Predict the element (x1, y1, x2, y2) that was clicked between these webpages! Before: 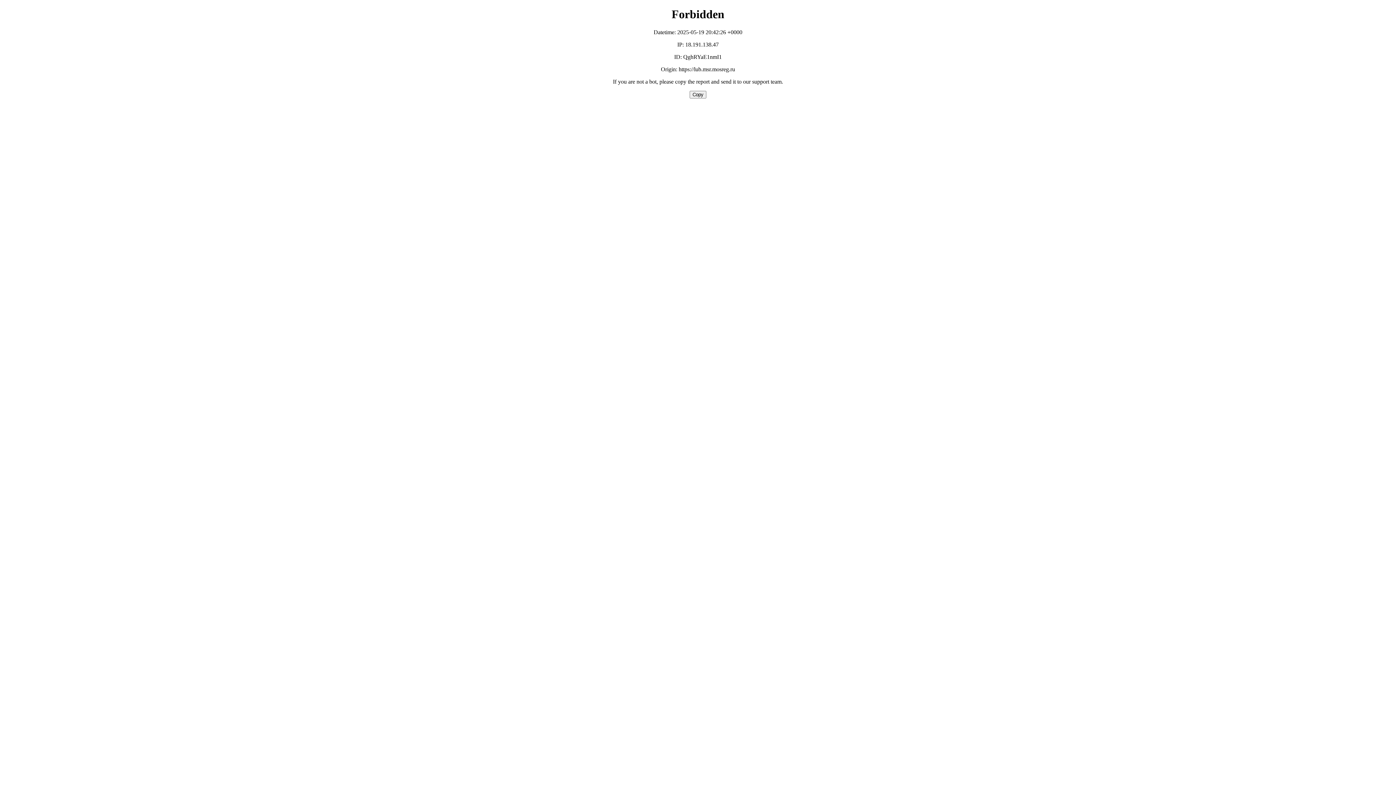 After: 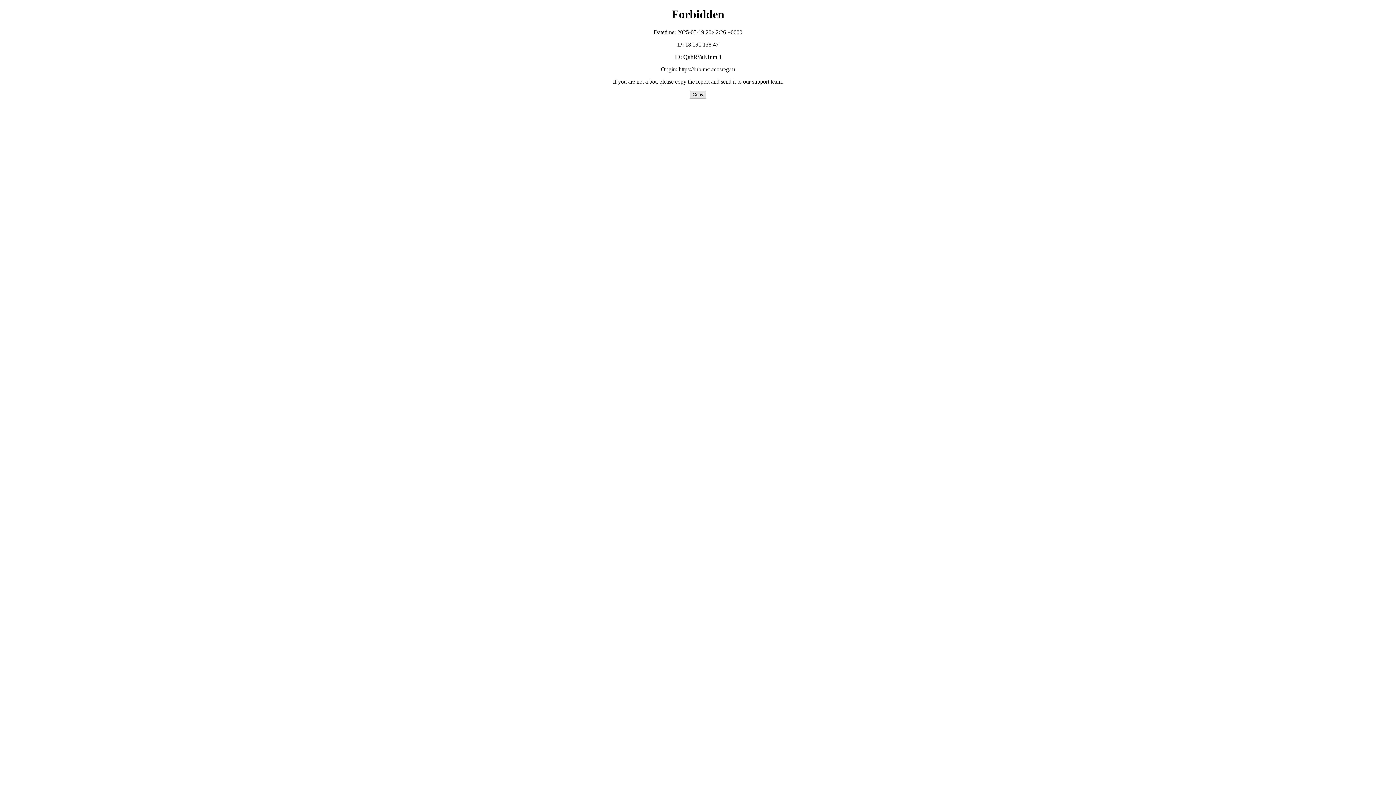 Action: bbox: (689, 90, 706, 98) label: Copy